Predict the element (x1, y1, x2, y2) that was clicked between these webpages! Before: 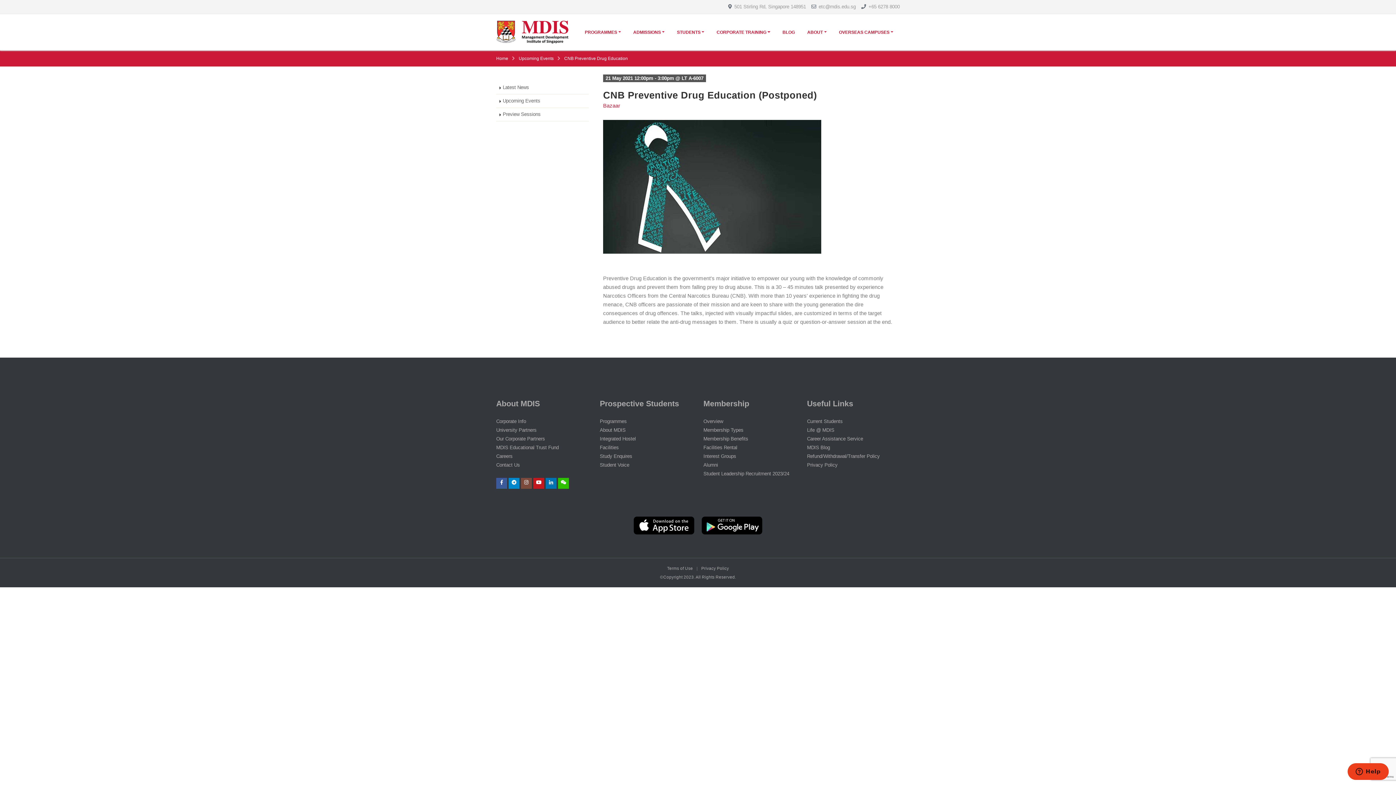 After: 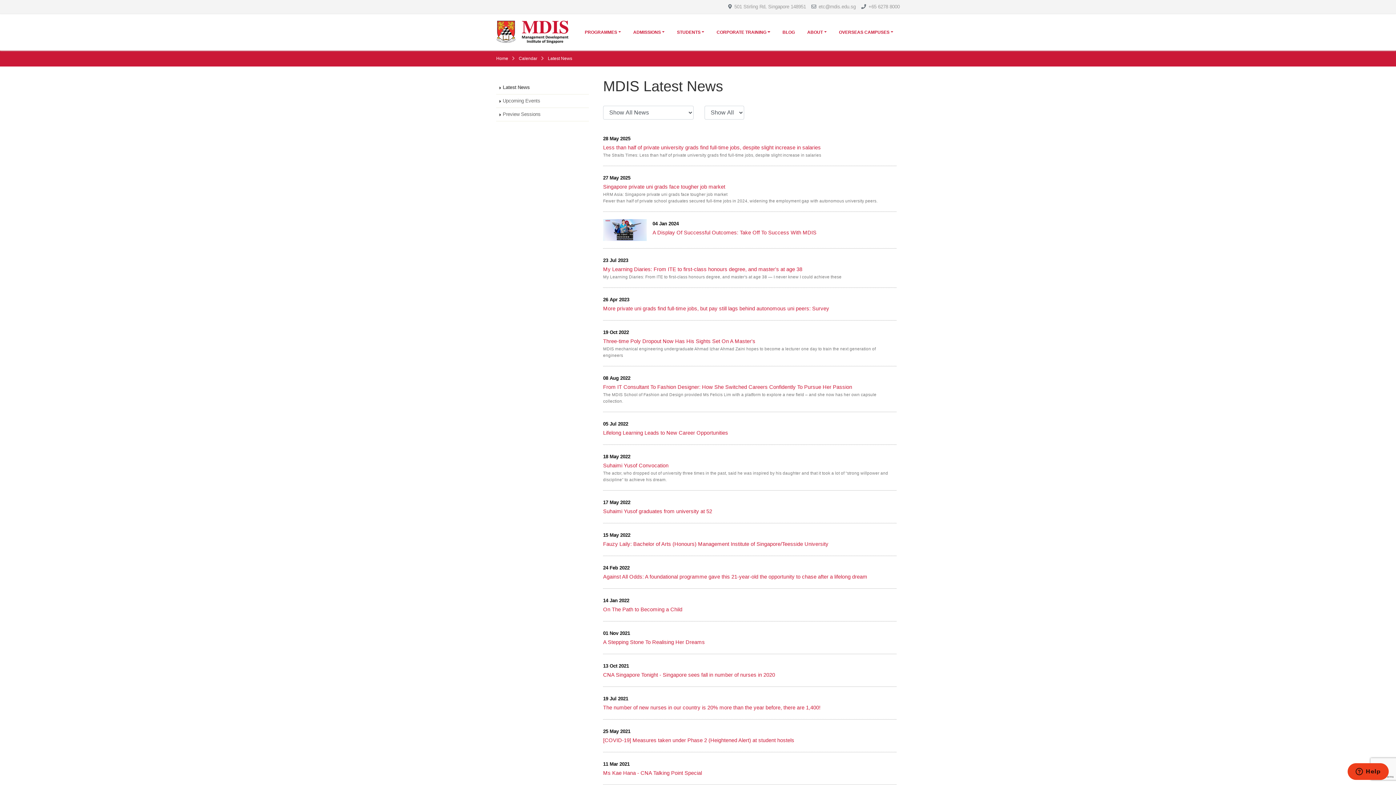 Action: bbox: (496, 80, 589, 94) label: Latest News